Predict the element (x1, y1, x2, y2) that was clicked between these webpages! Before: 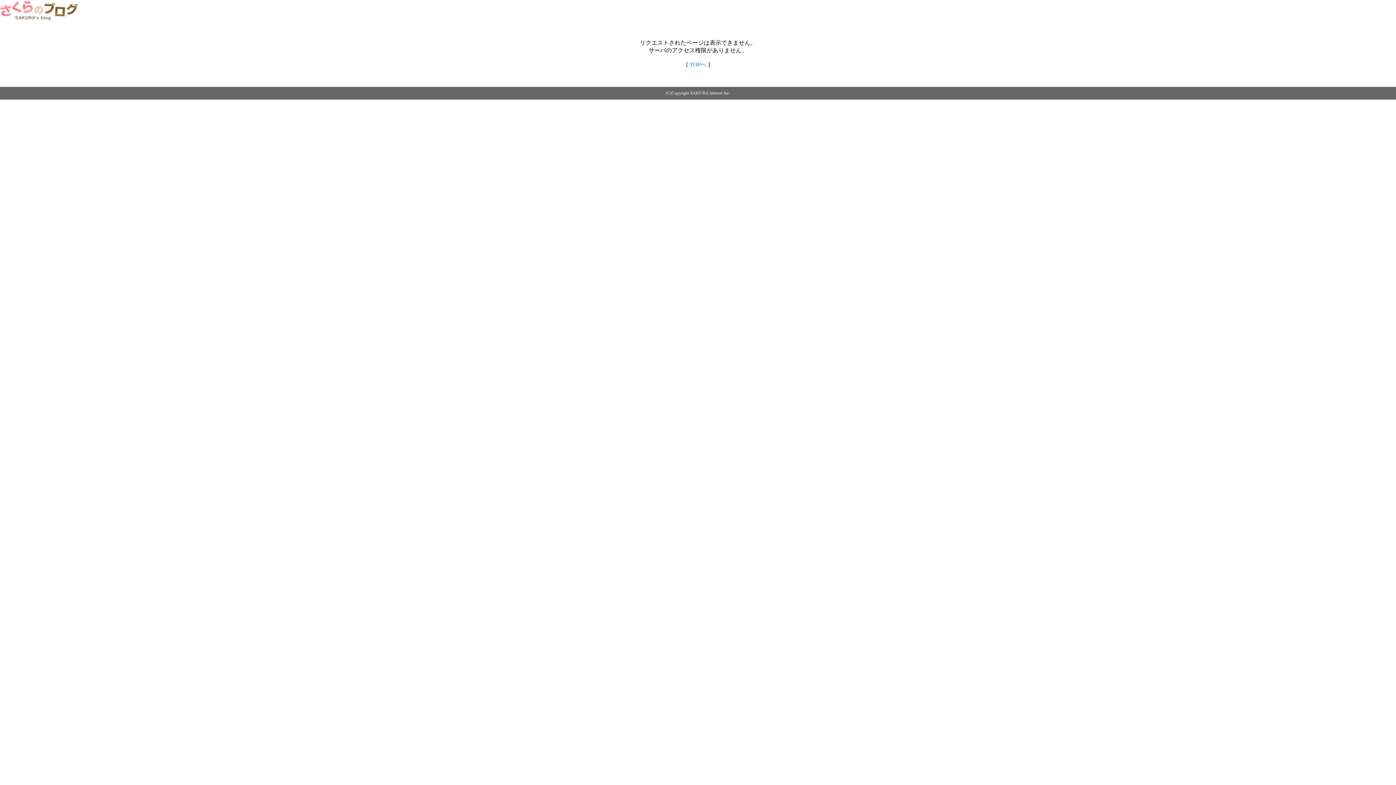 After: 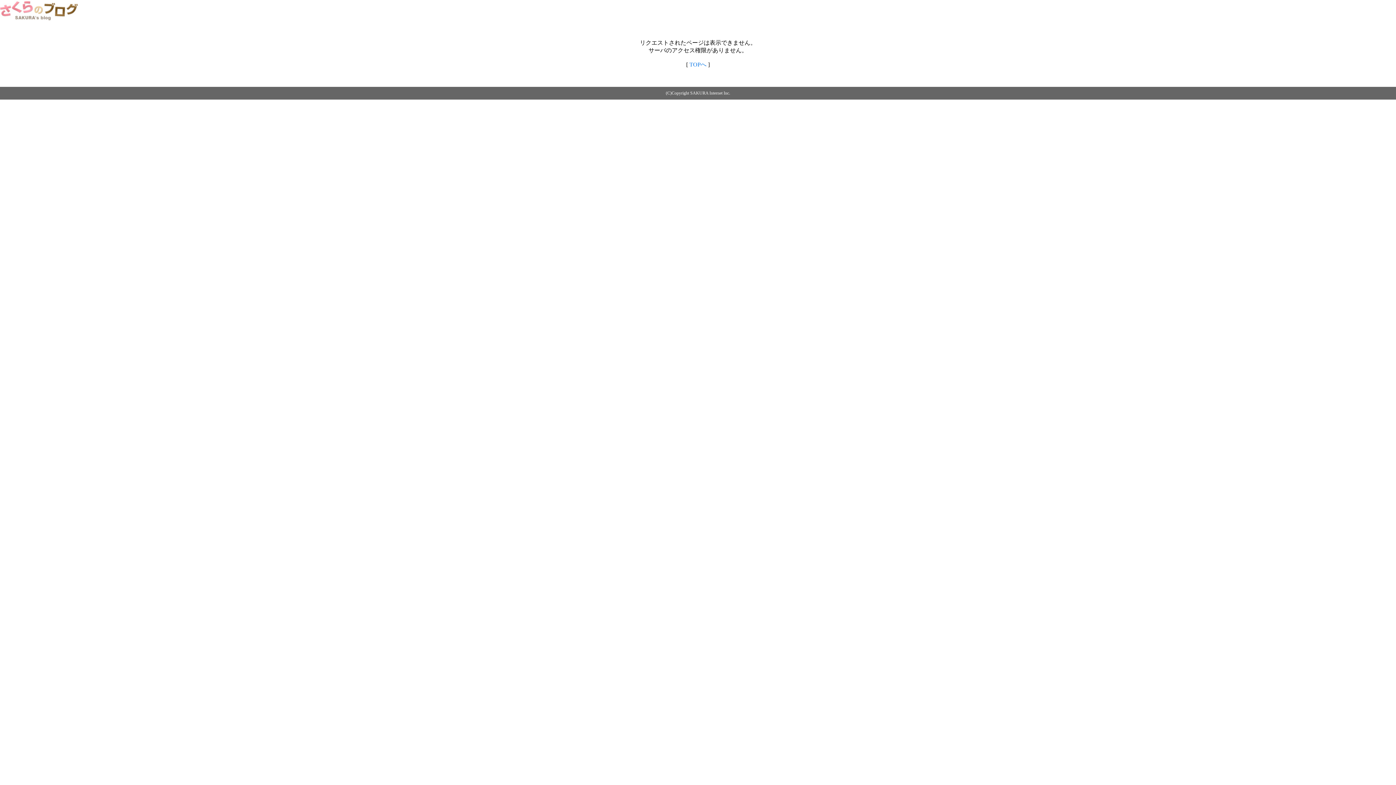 Action: bbox: (689, 61, 706, 67) label: TOPへ